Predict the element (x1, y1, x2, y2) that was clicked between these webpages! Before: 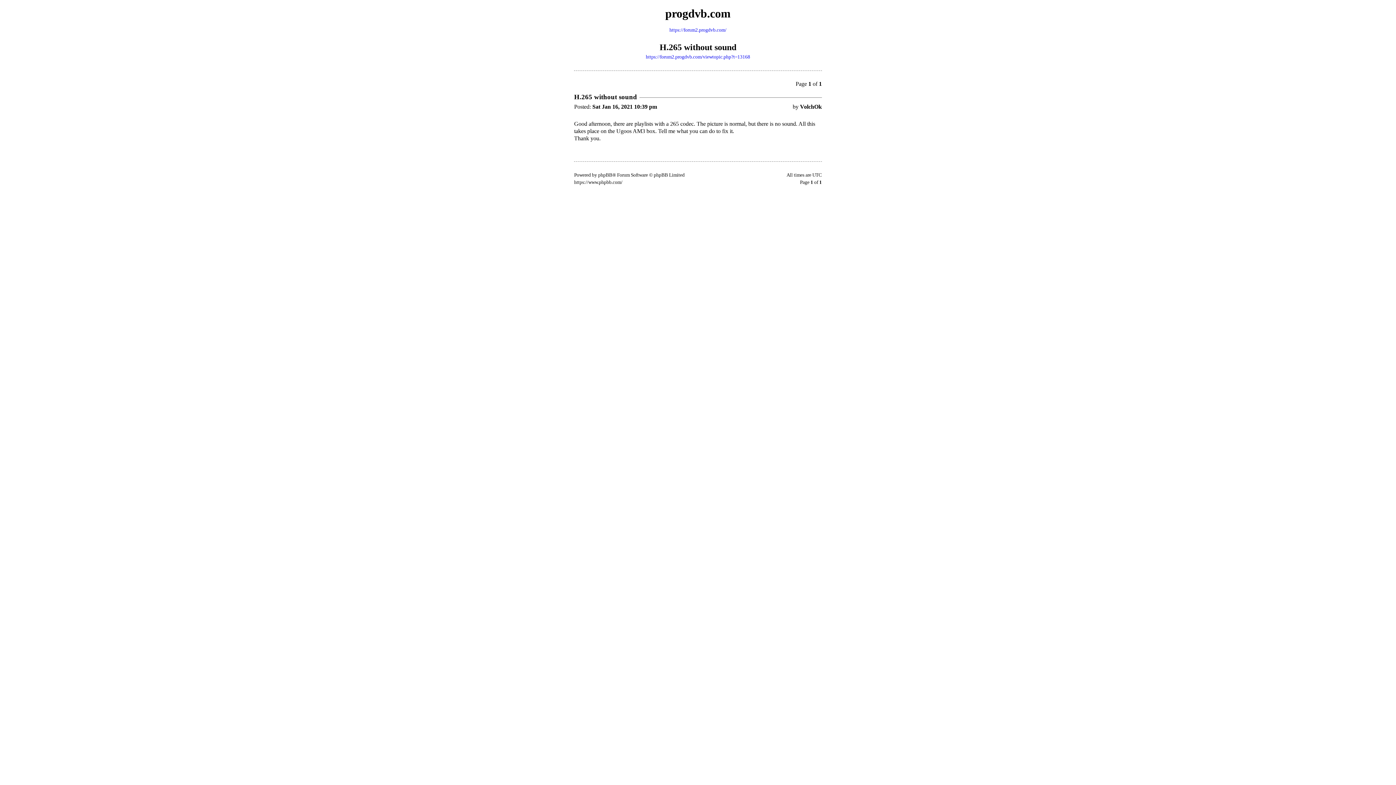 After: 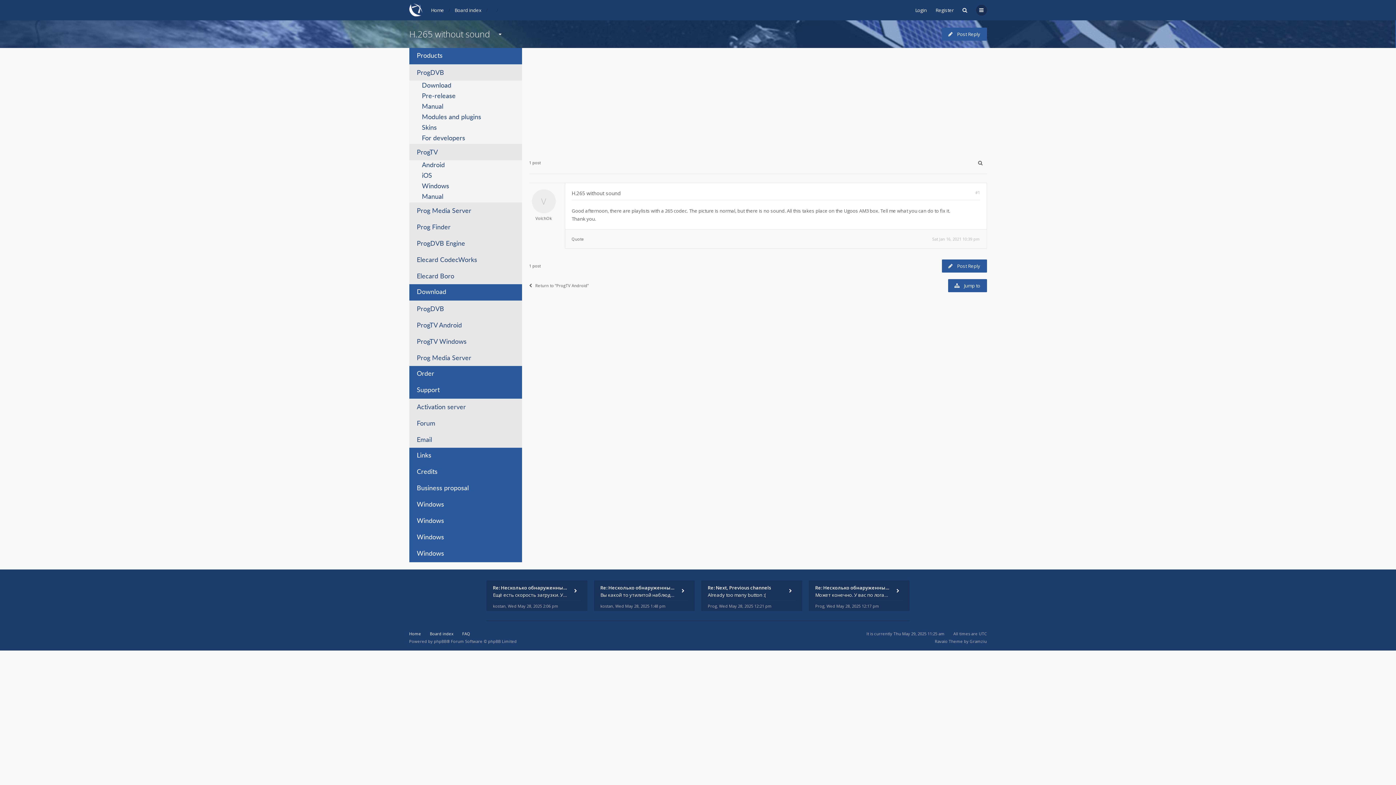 Action: label: https://forum2.progdvb.com/viewtopic.php?t=13168 bbox: (645, 54, 750, 59)